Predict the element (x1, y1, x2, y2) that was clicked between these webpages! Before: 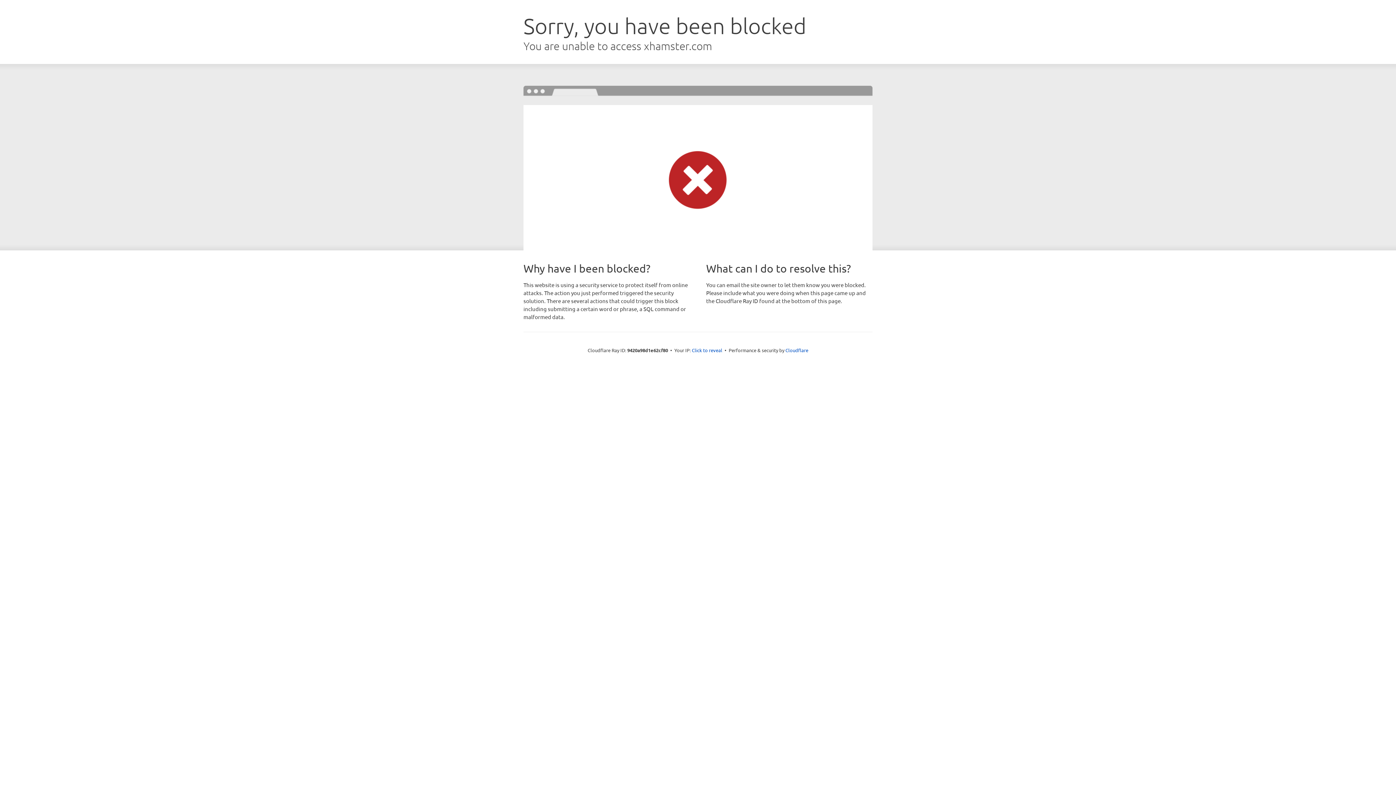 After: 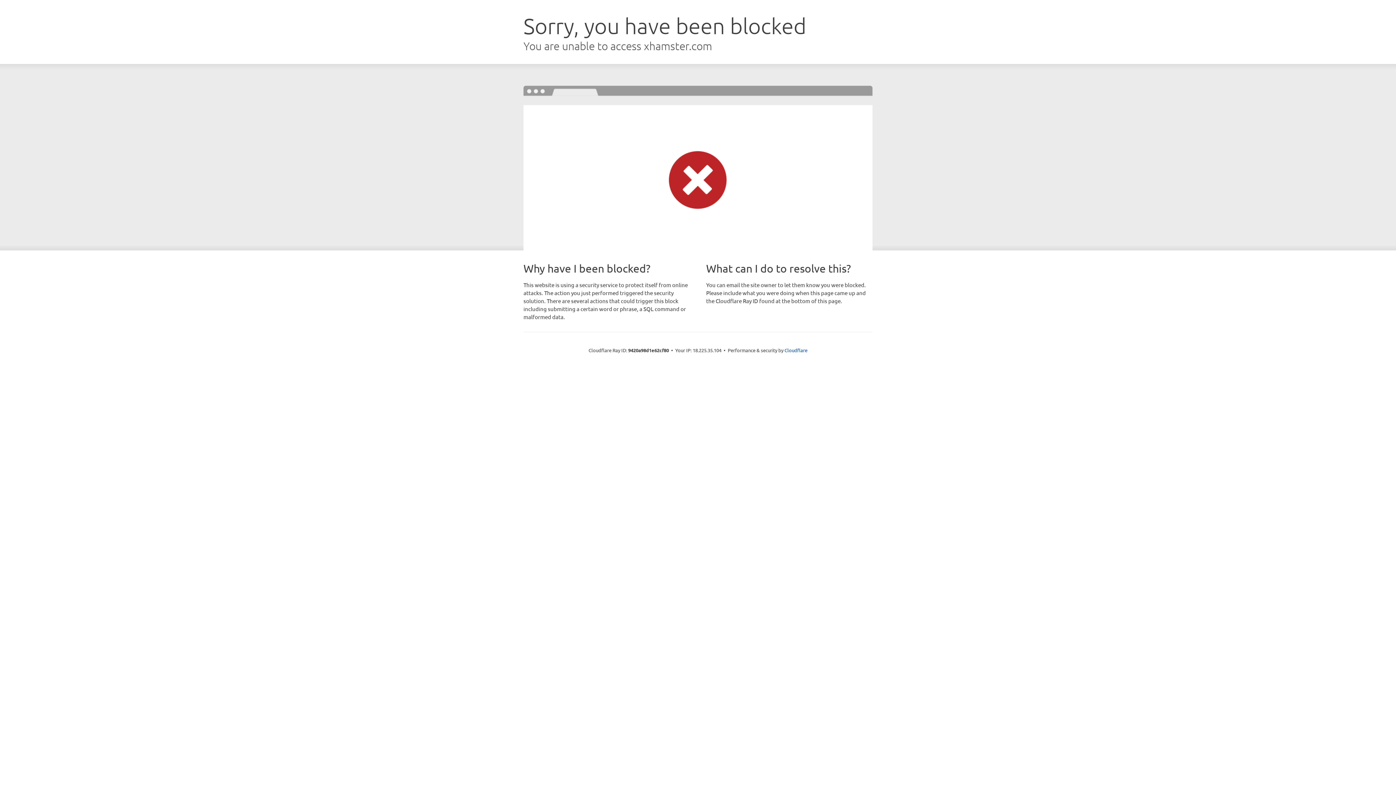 Action: label: Click to reveal bbox: (692, 346, 722, 353)